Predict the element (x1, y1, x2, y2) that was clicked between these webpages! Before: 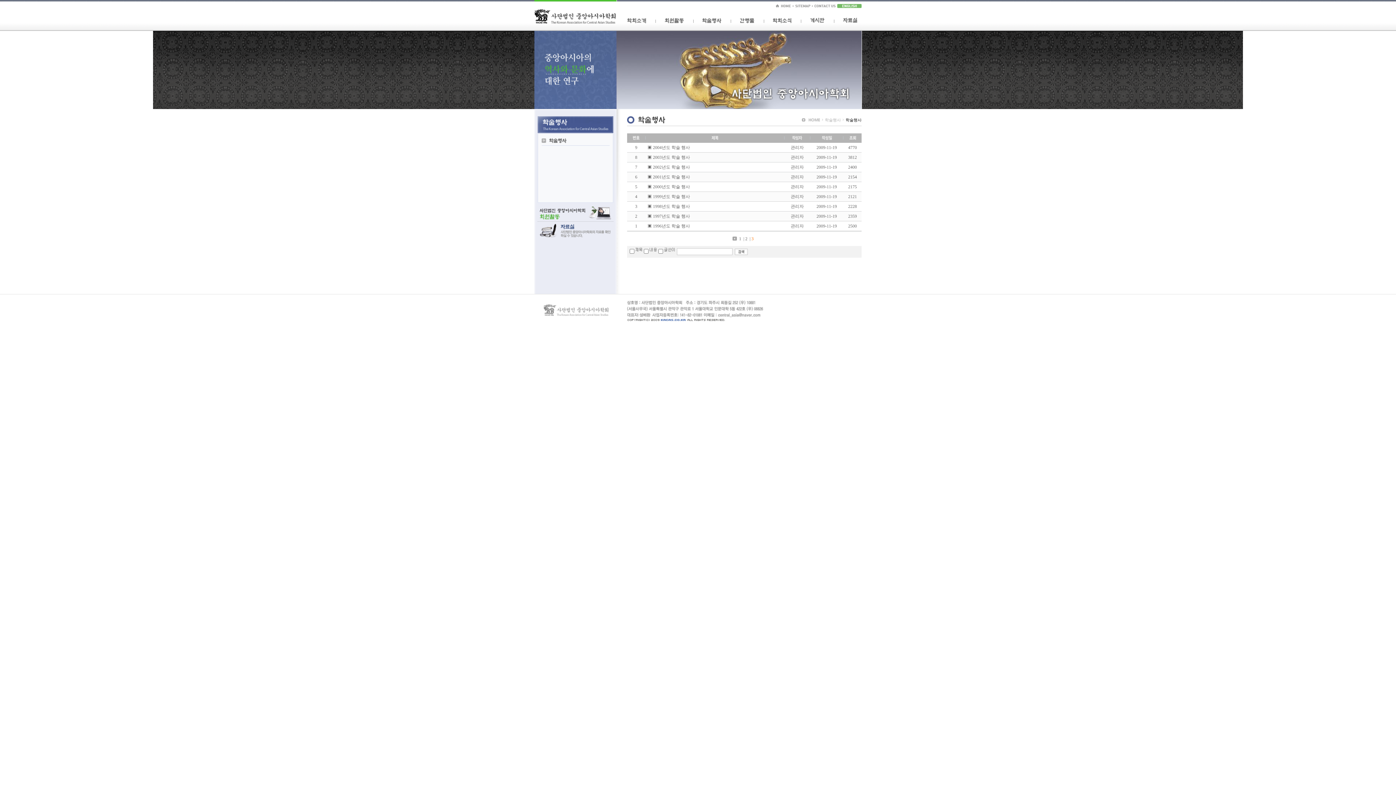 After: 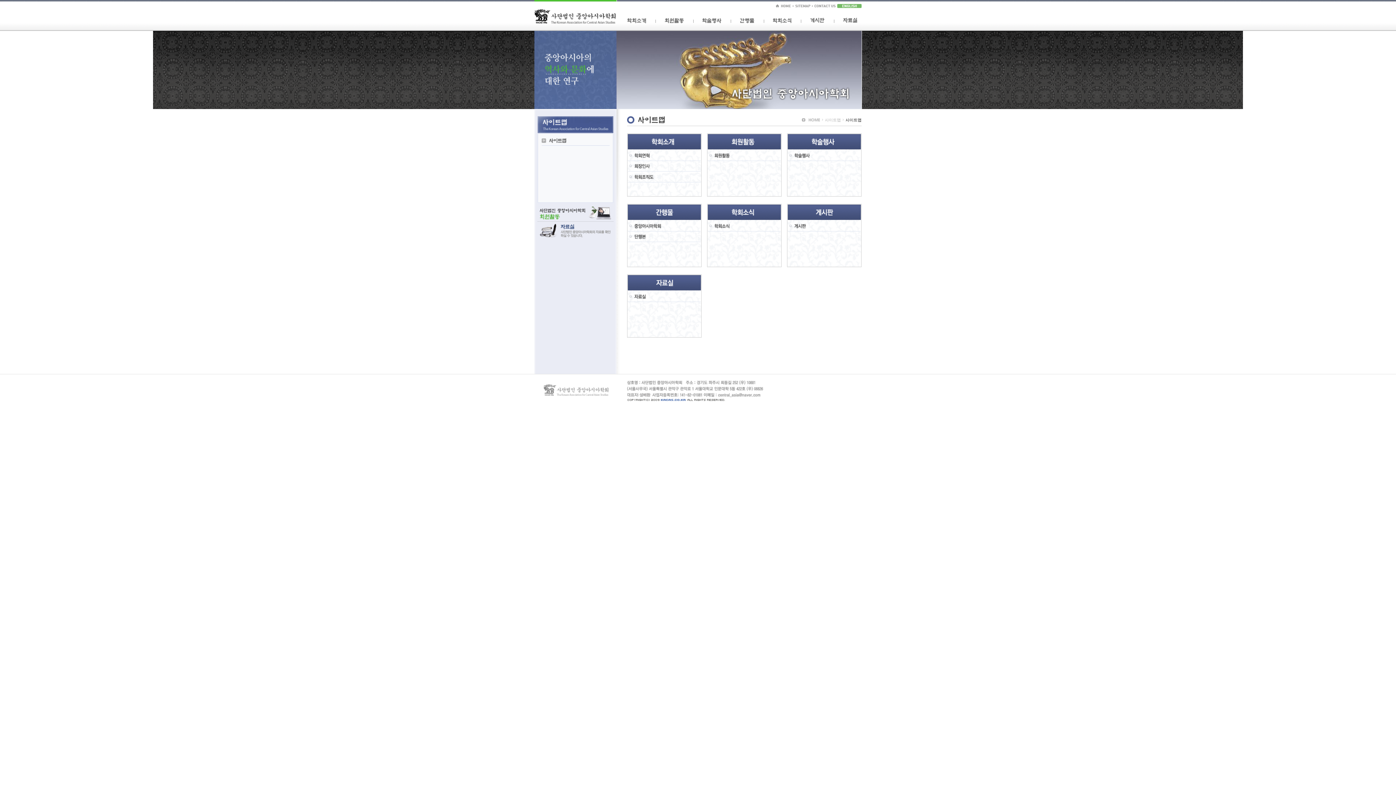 Action: bbox: (795, 5, 810, 10)